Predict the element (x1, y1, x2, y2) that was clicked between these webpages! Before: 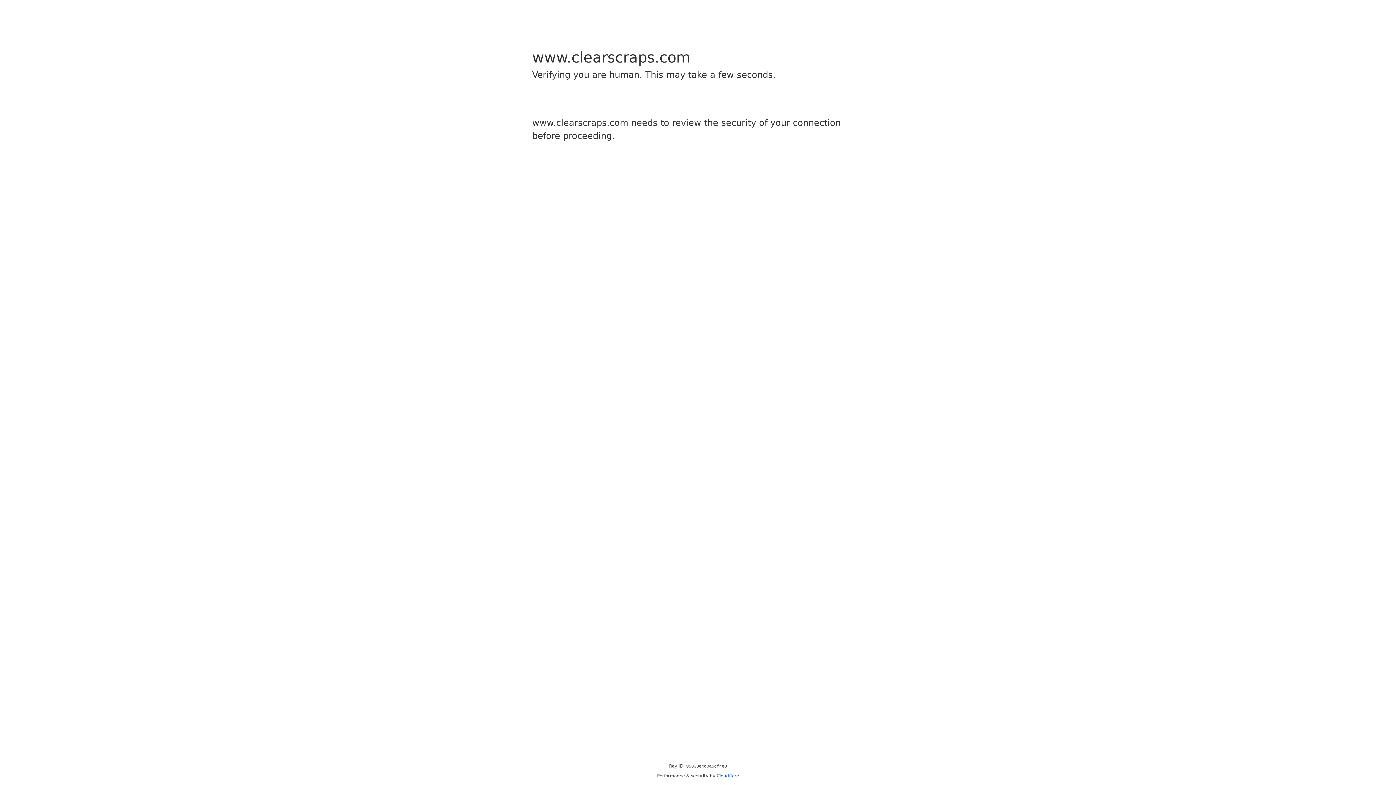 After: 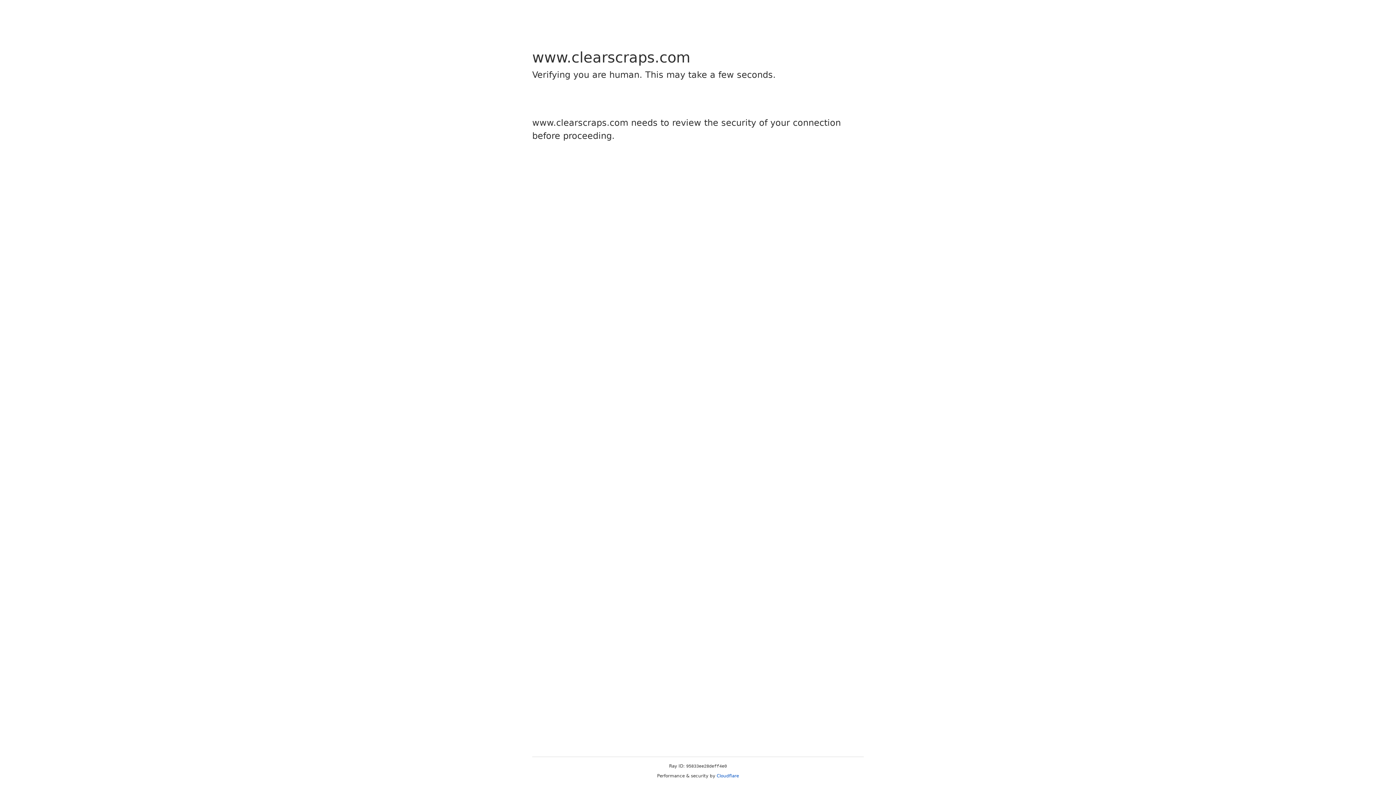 Action: label: Cloudflare bbox: (716, 773, 739, 778)